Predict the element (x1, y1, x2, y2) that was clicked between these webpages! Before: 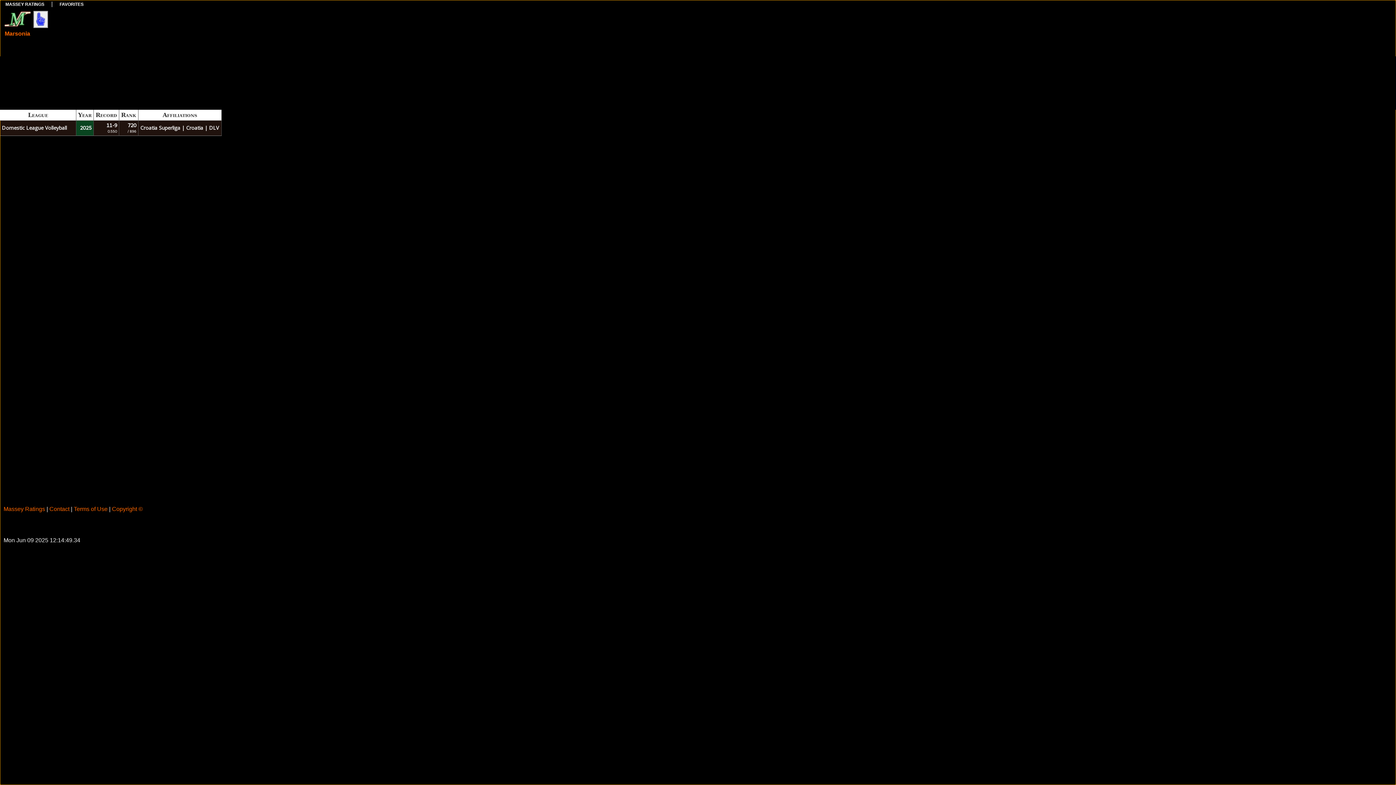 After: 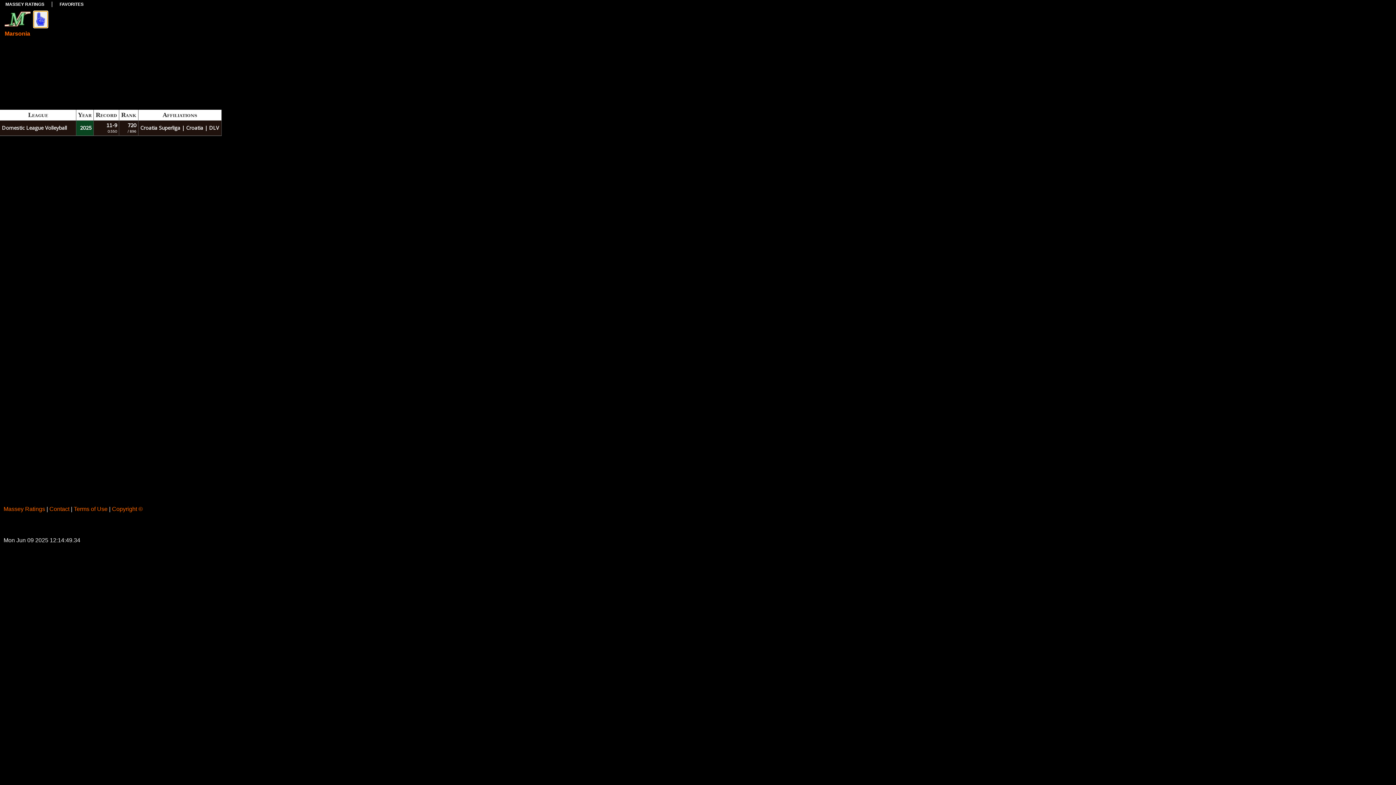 Action: bbox: (33, 10, 48, 28)